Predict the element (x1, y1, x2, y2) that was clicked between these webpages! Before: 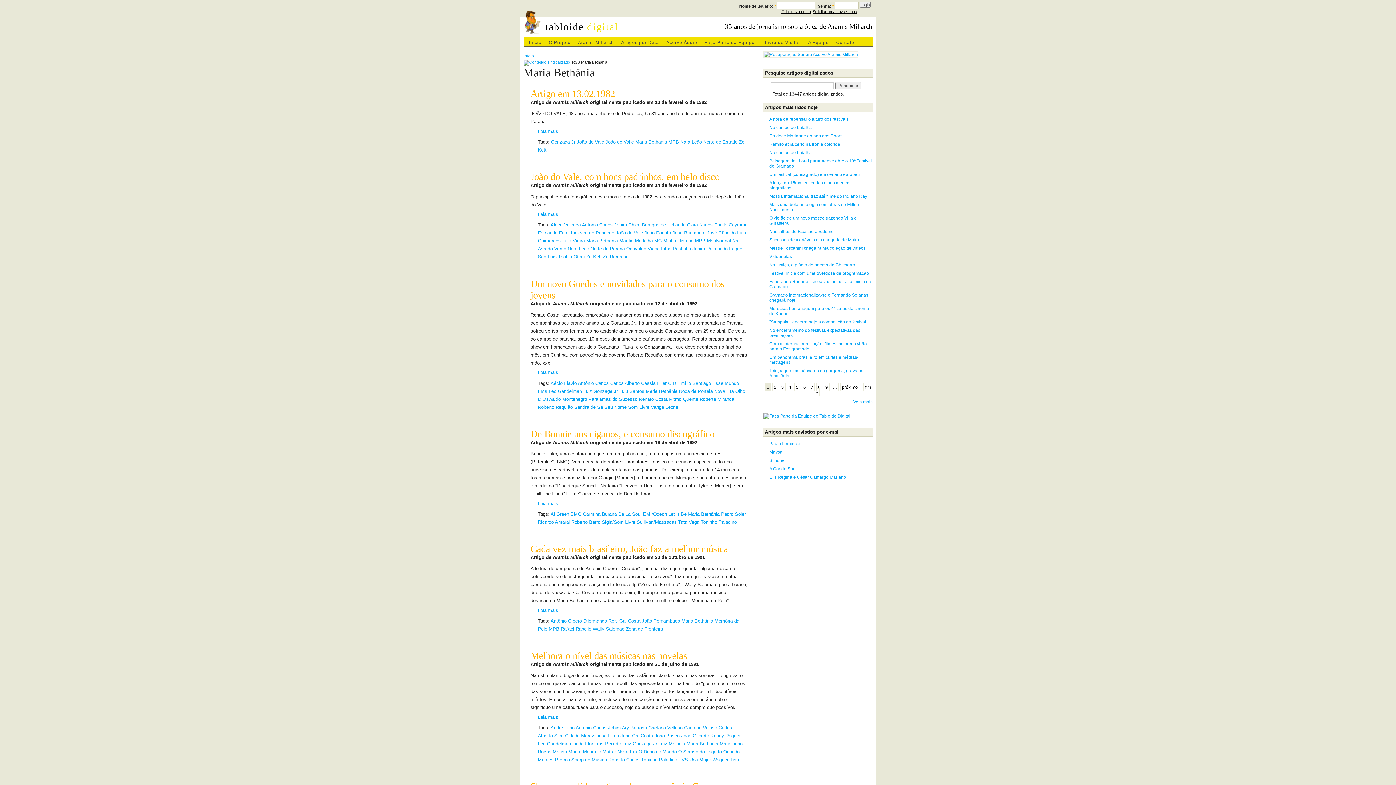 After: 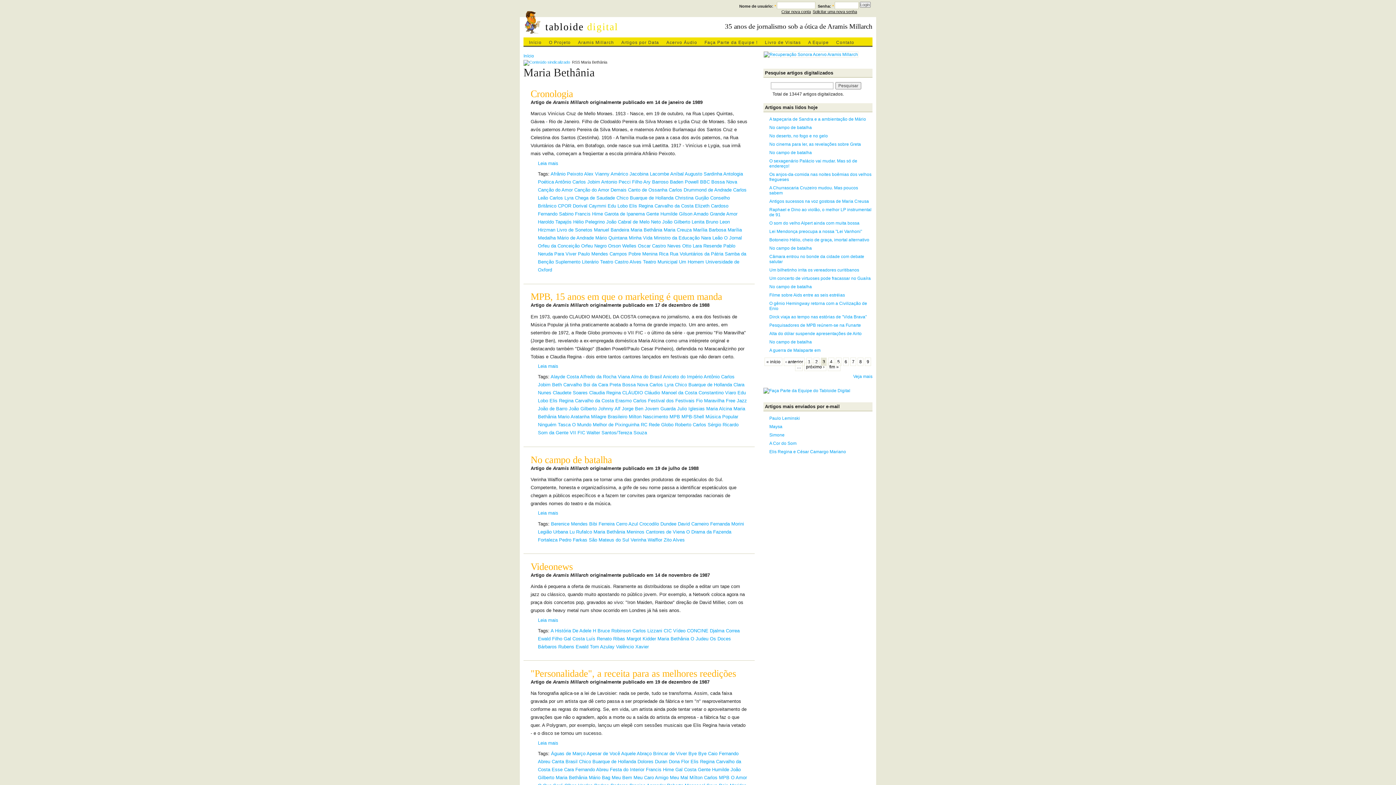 Action: bbox: (781, 385, 784, 390) label: 3